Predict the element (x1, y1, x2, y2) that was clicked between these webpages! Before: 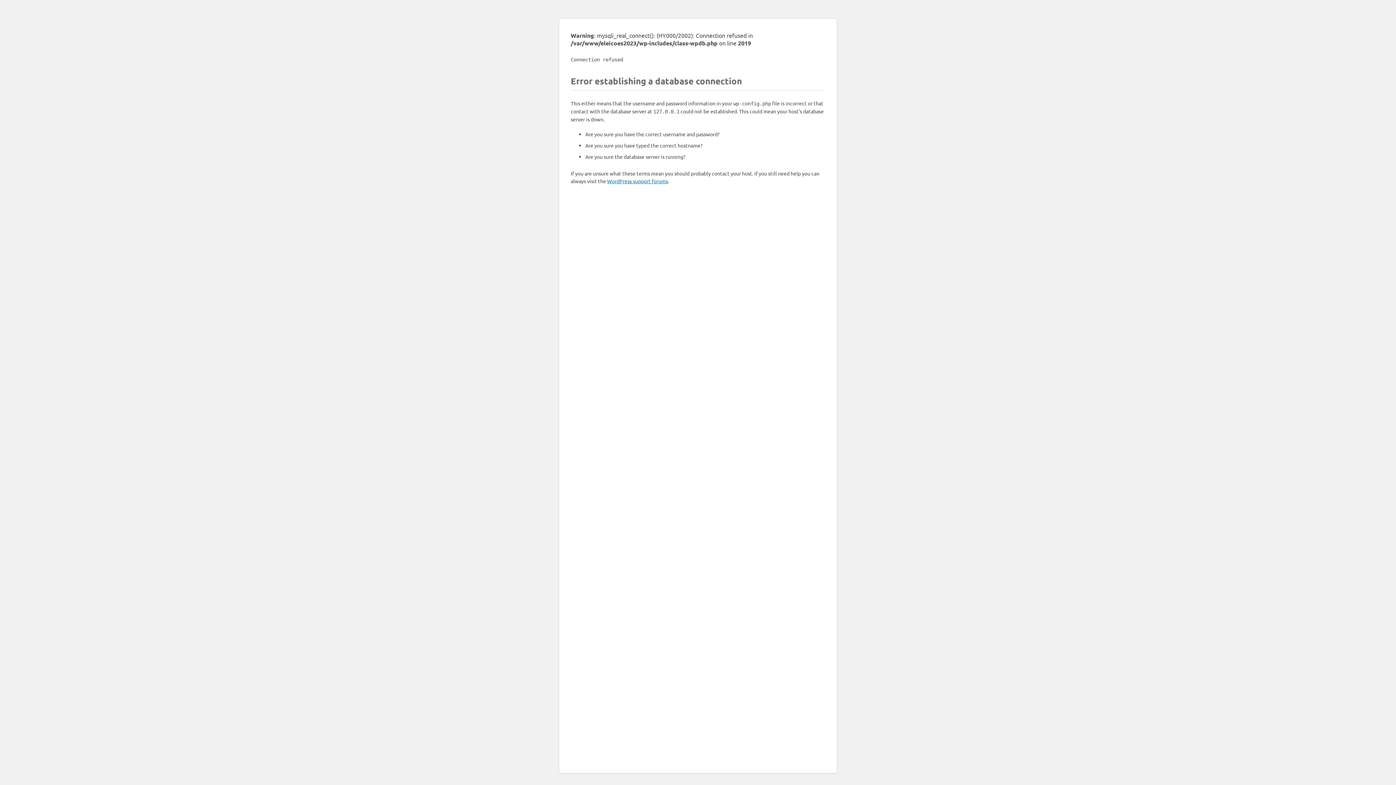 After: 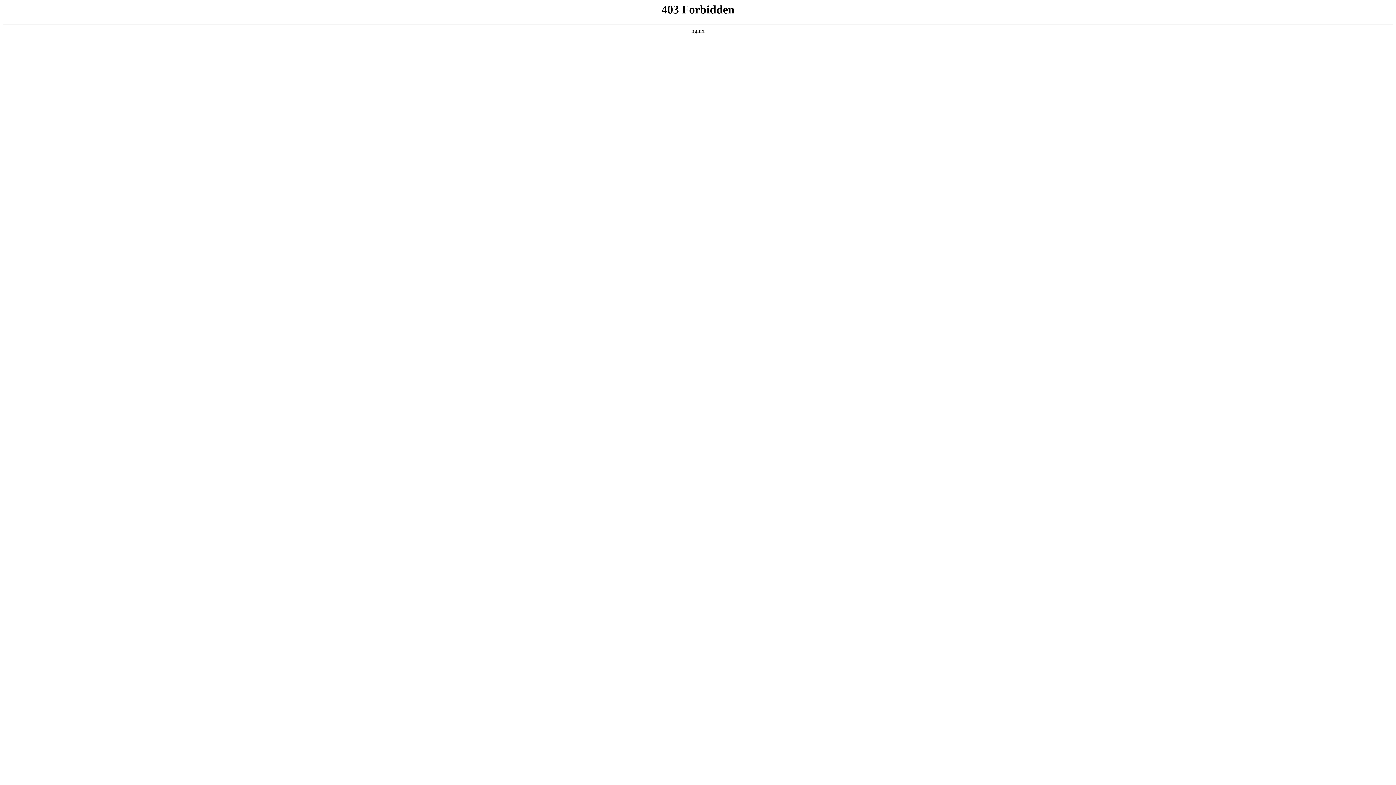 Action: label: WordPress support forums bbox: (607, 177, 668, 184)